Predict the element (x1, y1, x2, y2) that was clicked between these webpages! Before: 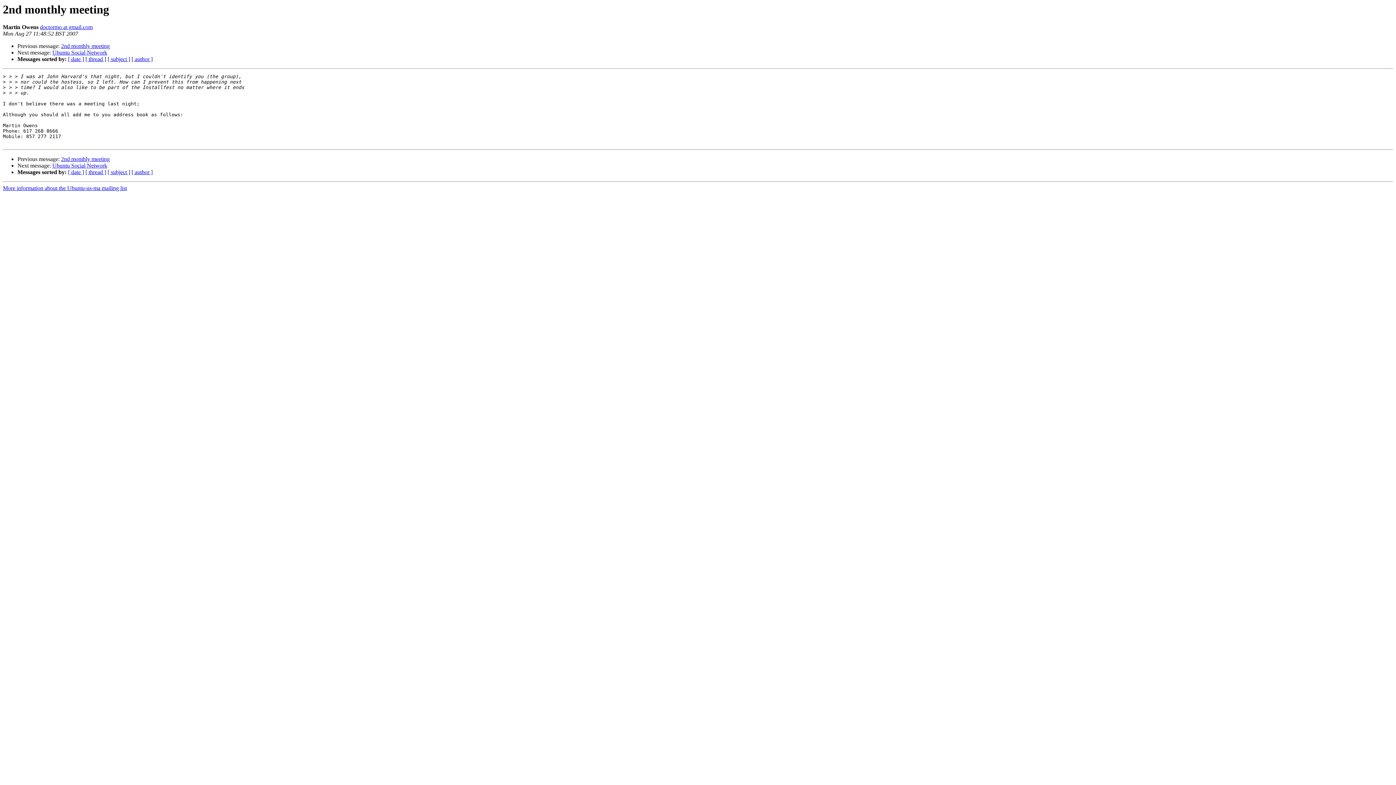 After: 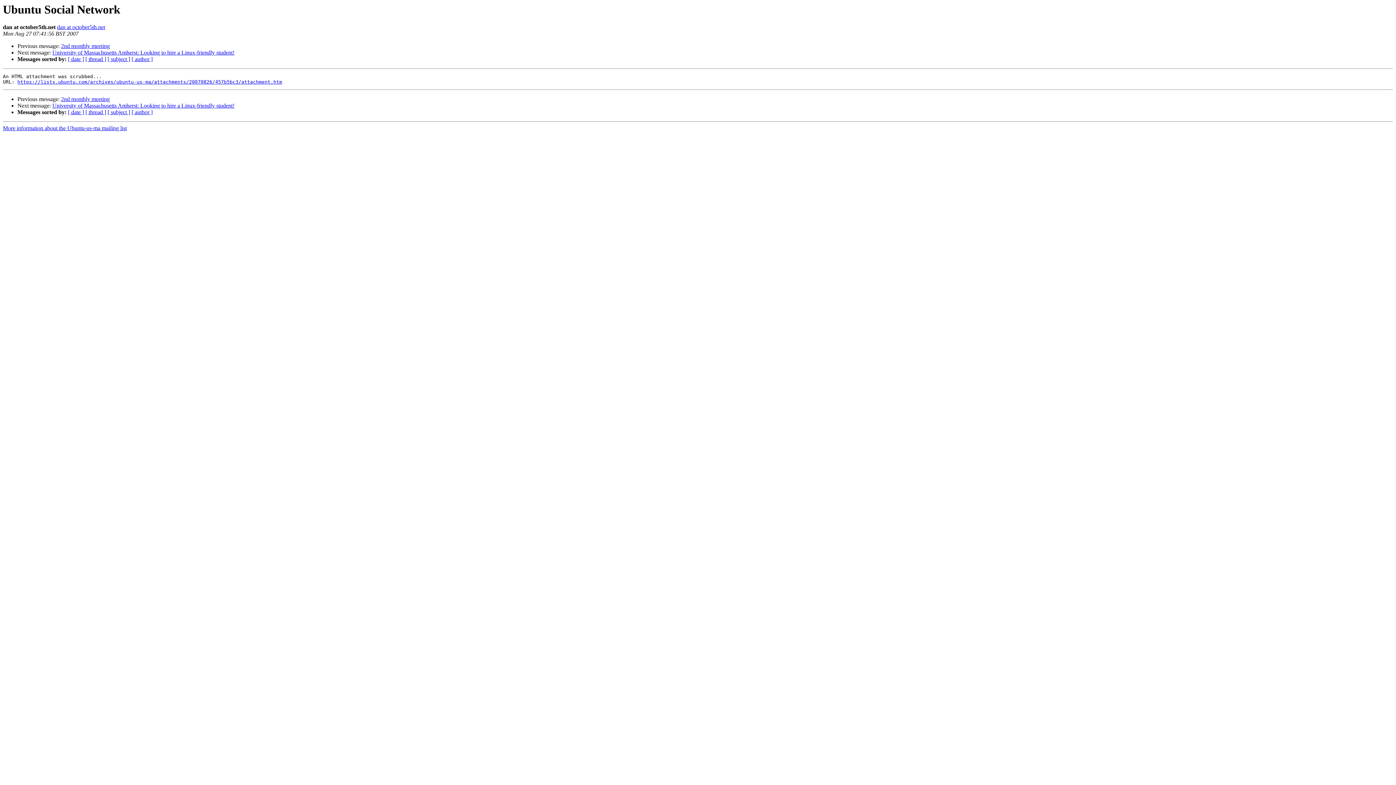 Action: bbox: (52, 49, 107, 55) label: Ubuntu Social Network